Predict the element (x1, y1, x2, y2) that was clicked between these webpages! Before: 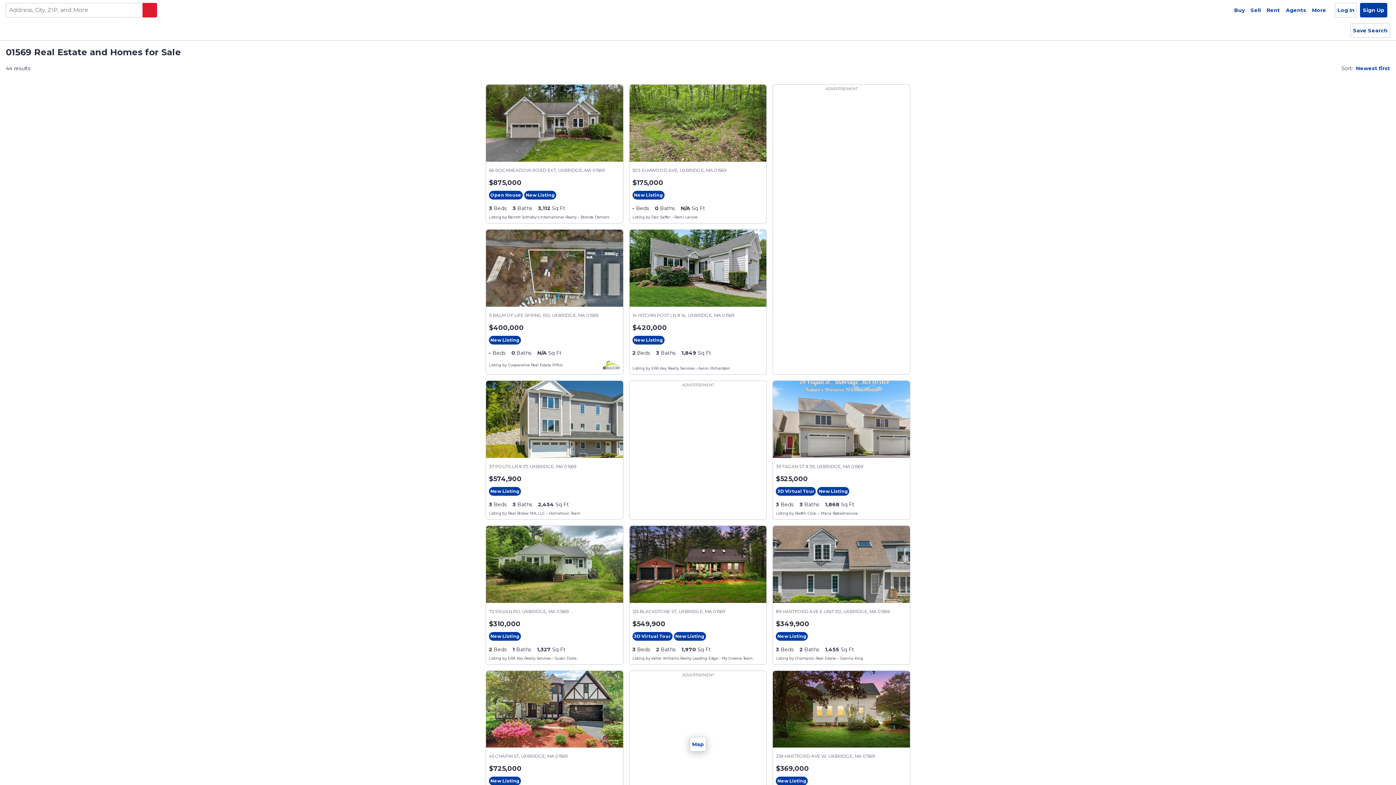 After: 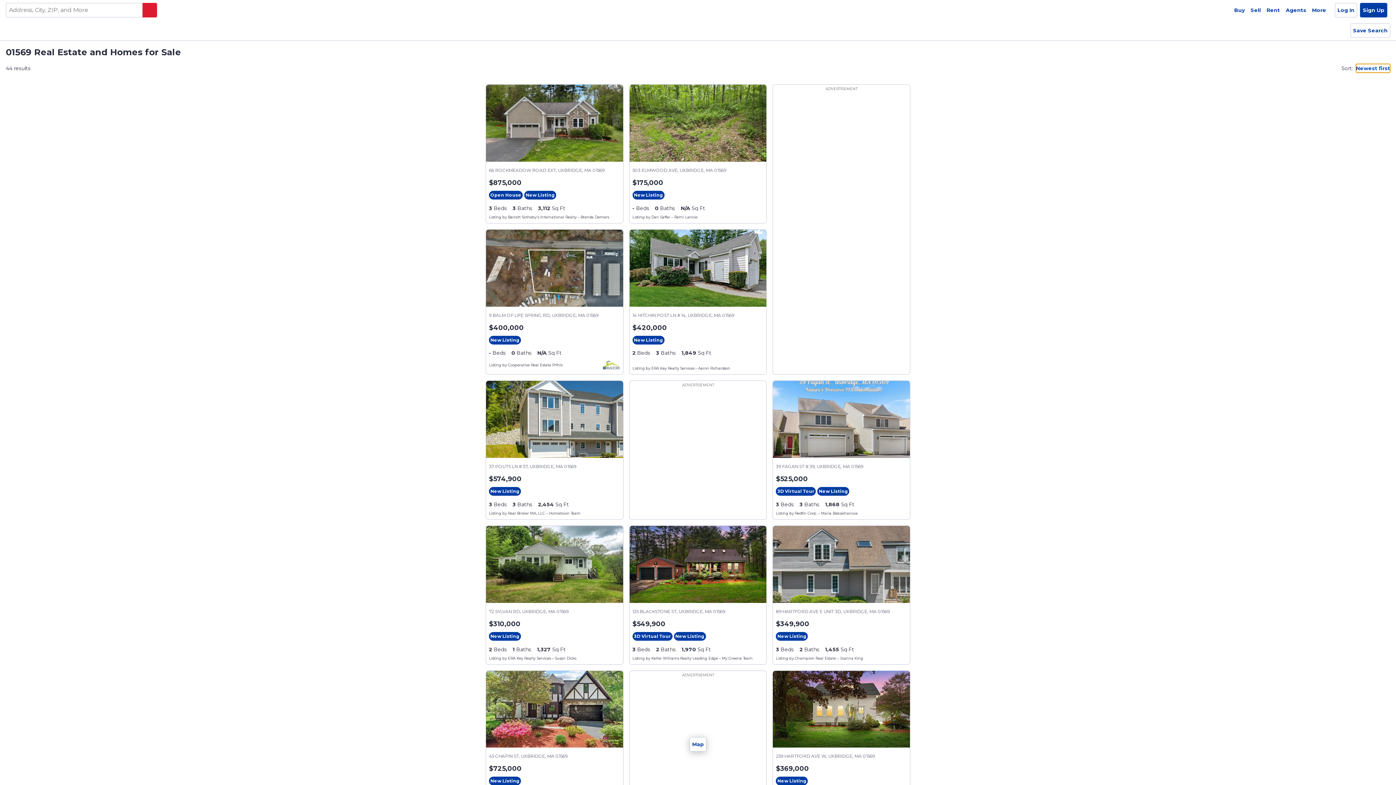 Action: label: Newest first bbox: (1356, 64, 1390, 72)